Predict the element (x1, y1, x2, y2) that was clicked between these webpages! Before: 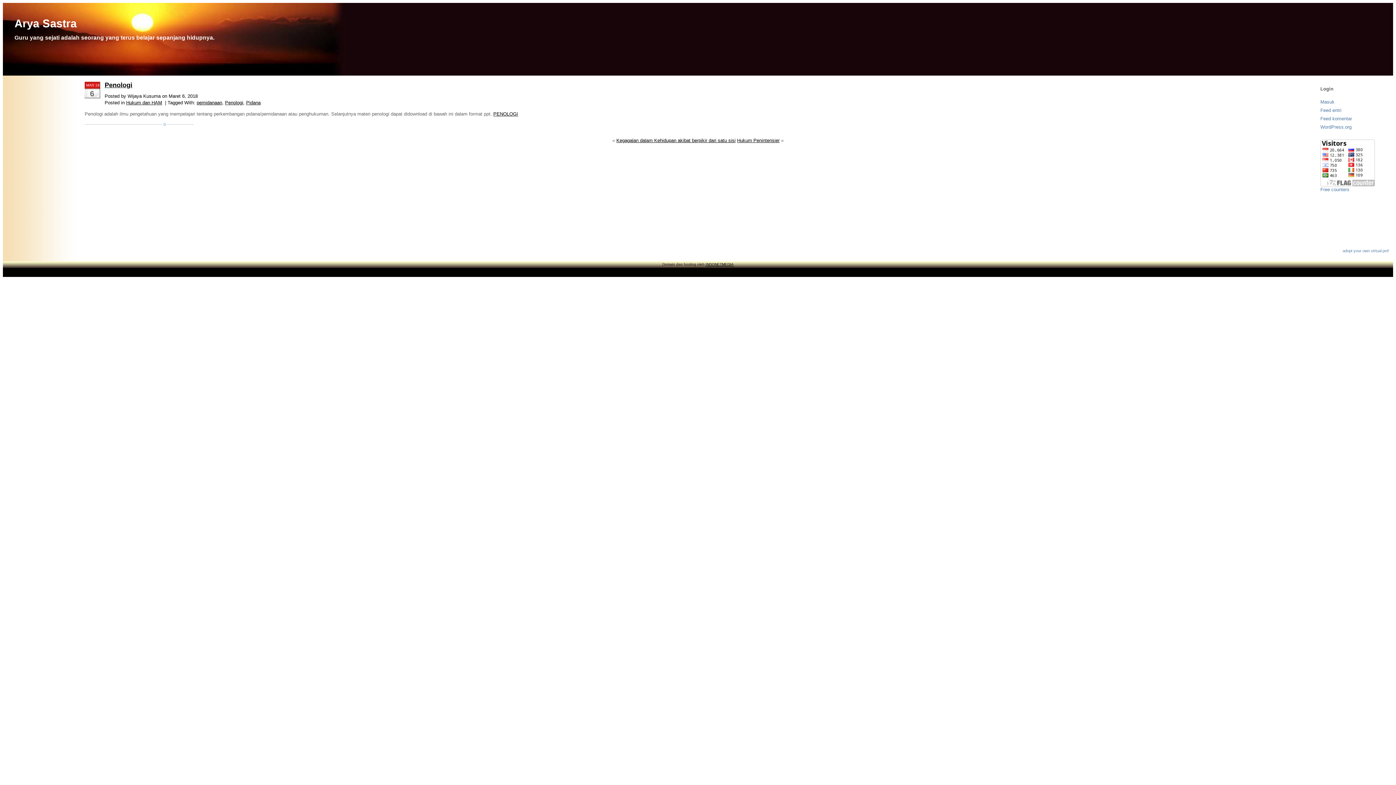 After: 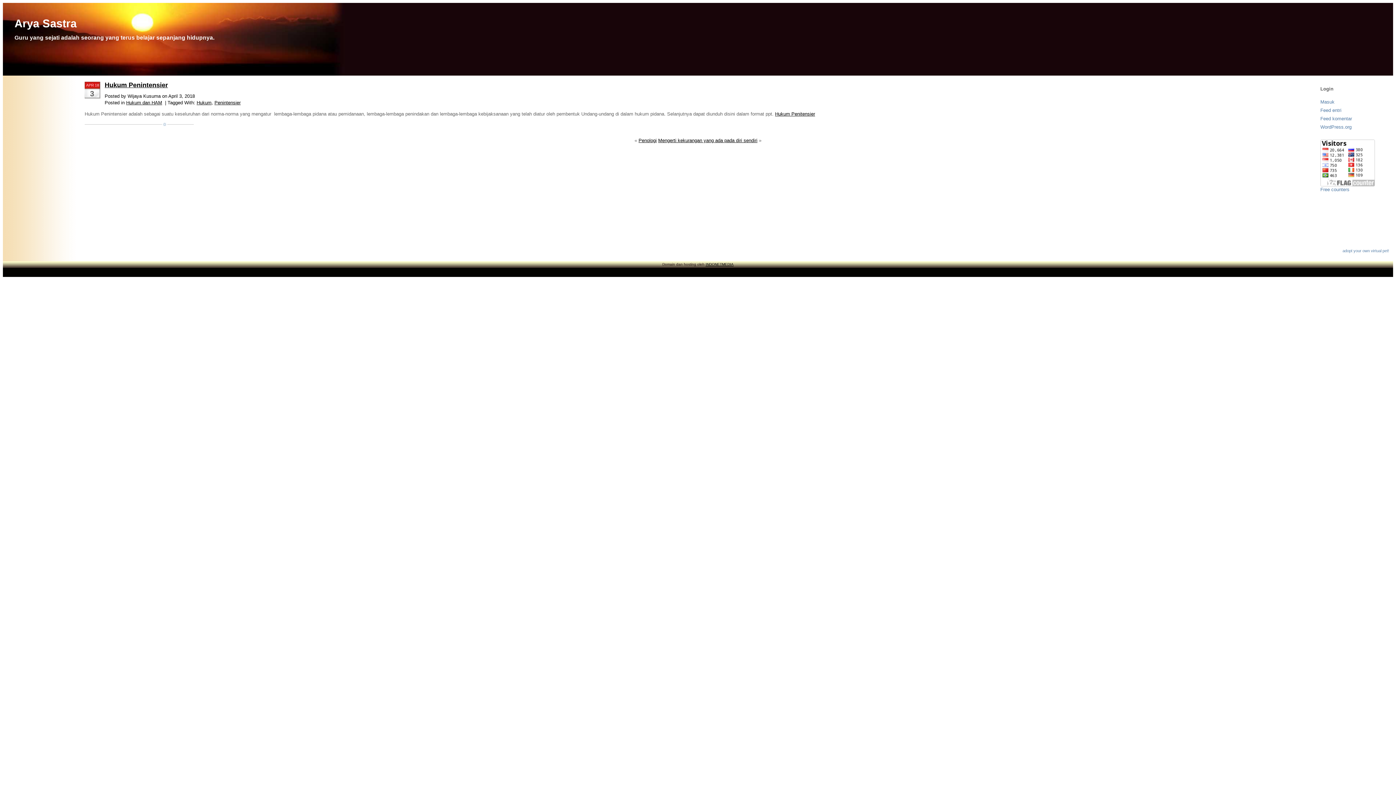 Action: label: Hukum Penintensier bbox: (737, 137, 779, 143)